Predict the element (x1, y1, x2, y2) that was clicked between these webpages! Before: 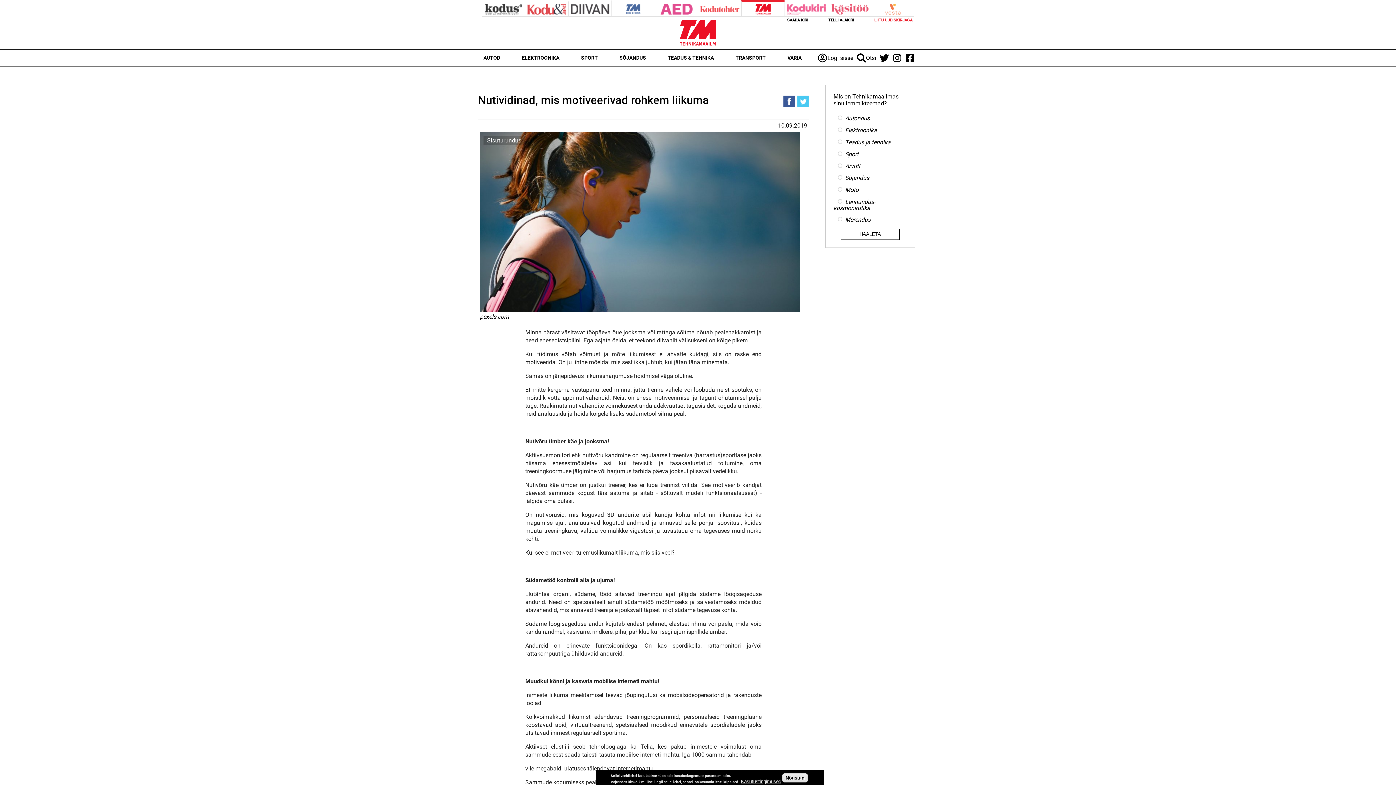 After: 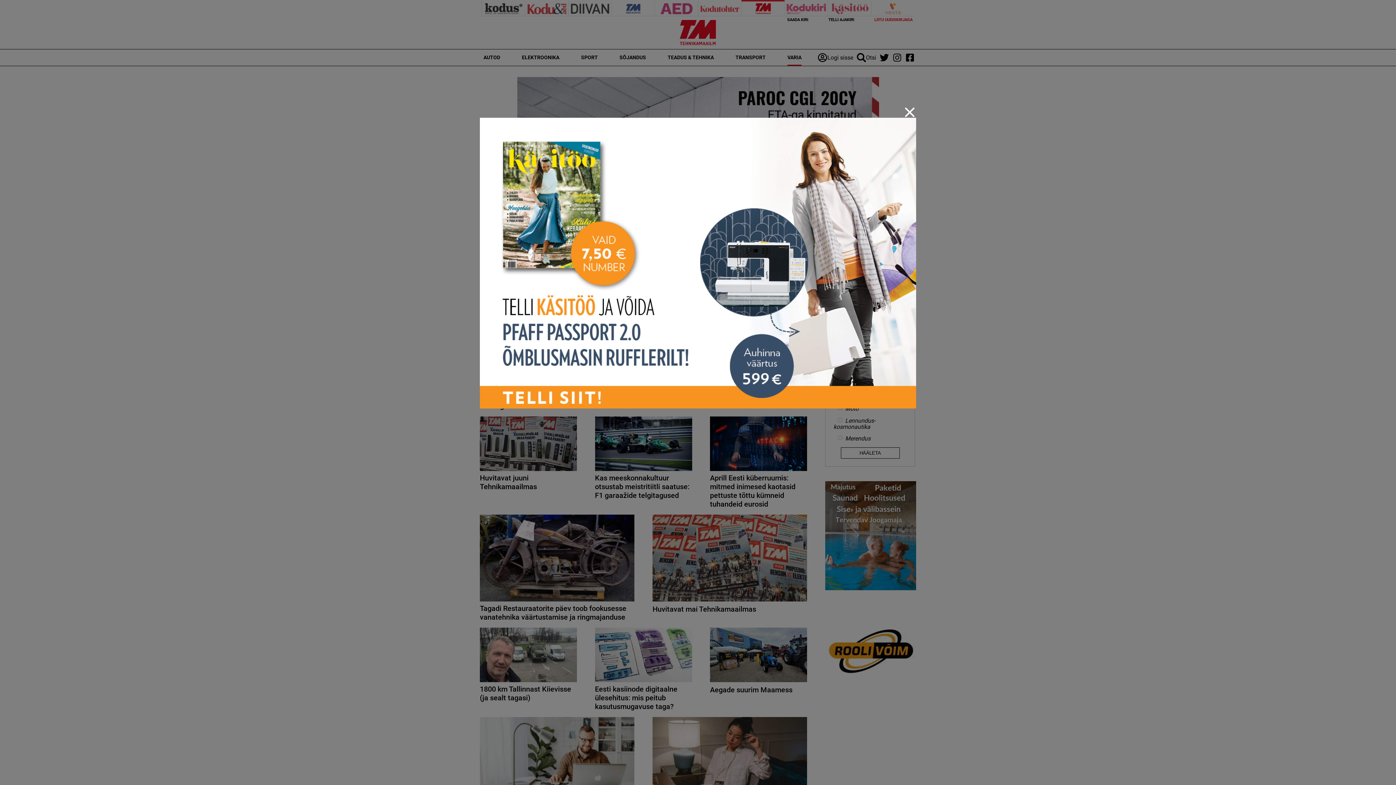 Action: label: VARIA bbox: (787, 54, 801, 60)